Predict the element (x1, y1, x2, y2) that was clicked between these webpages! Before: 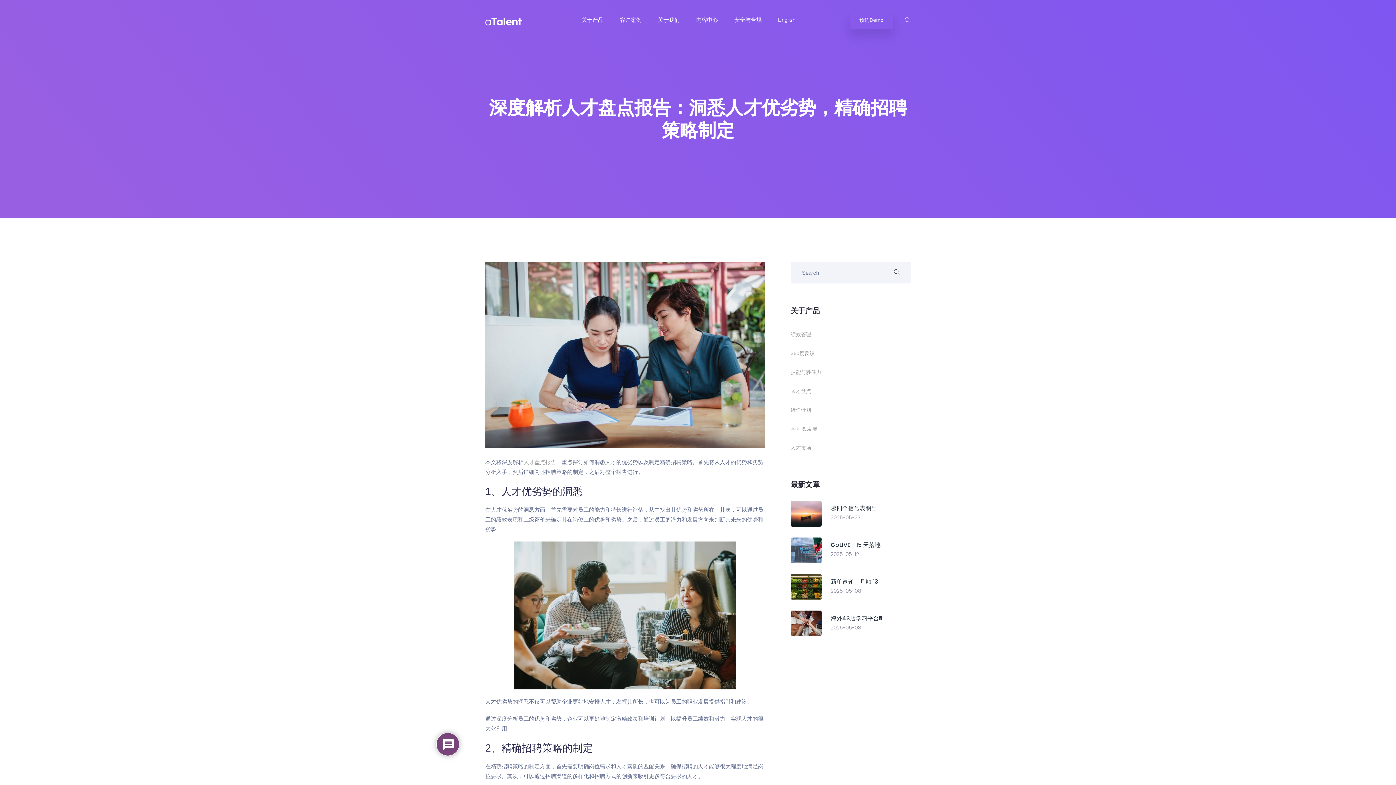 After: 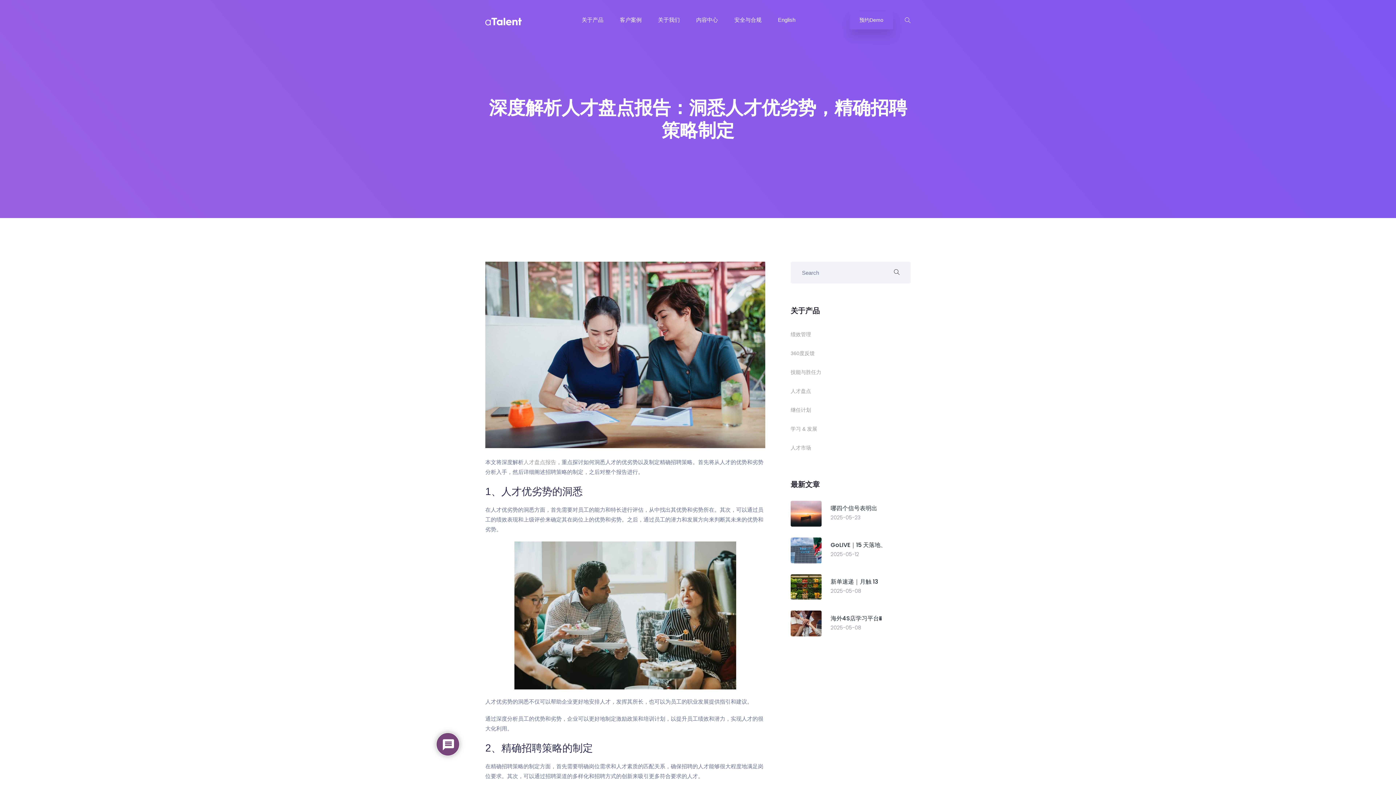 Action: label: 内容中心 bbox: (696, 16, 718, 23)